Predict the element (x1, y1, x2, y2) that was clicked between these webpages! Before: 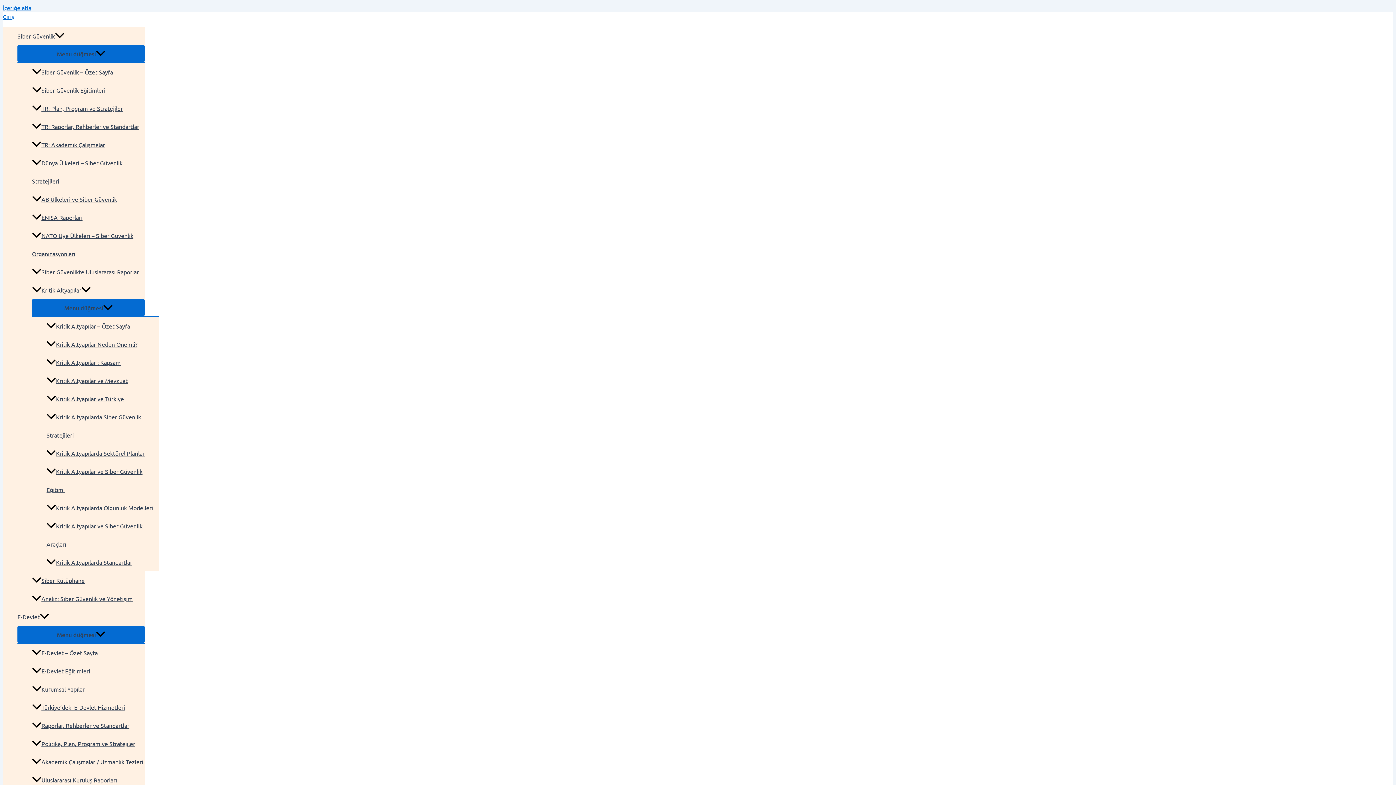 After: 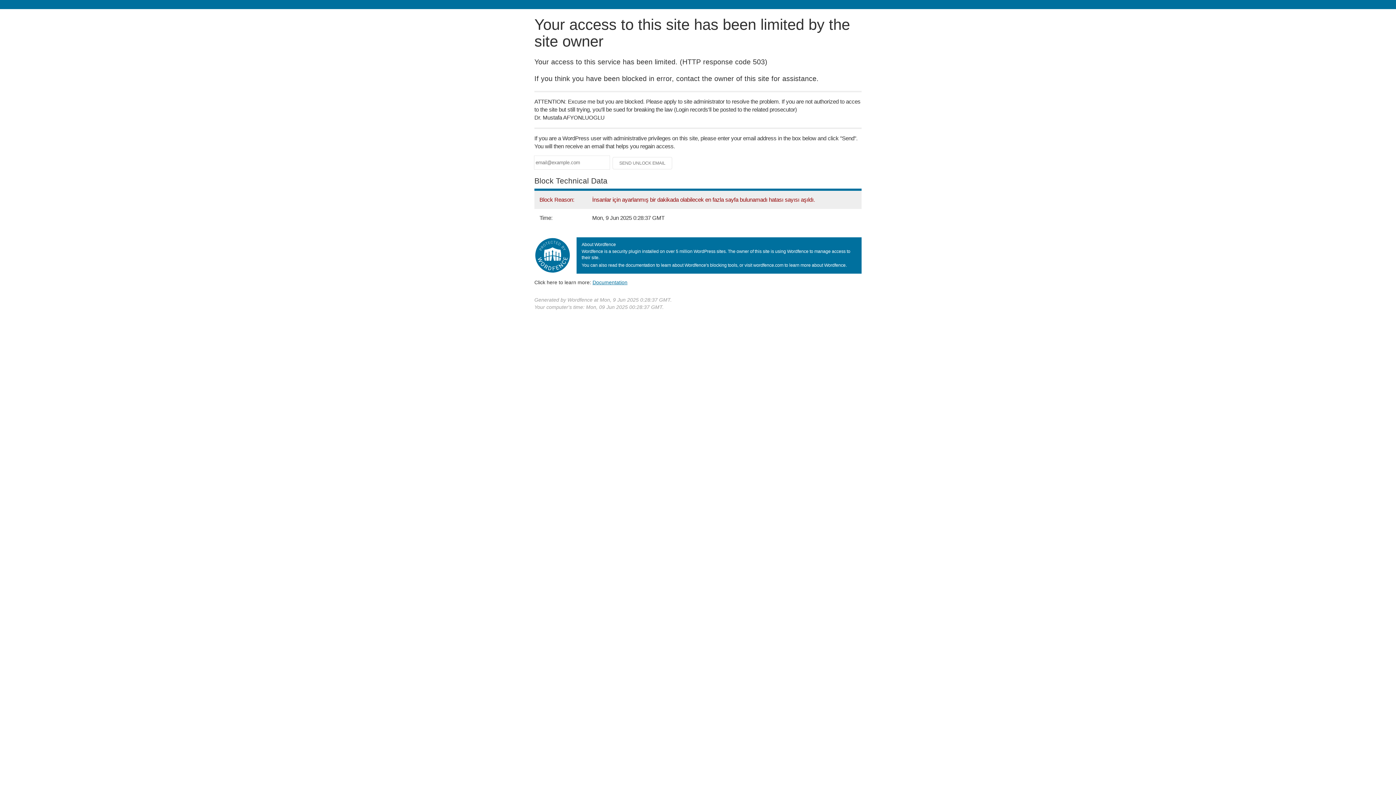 Action: label: Kritik Altyapılarda Olgunluk Modelleri bbox: (46, 498, 159, 517)